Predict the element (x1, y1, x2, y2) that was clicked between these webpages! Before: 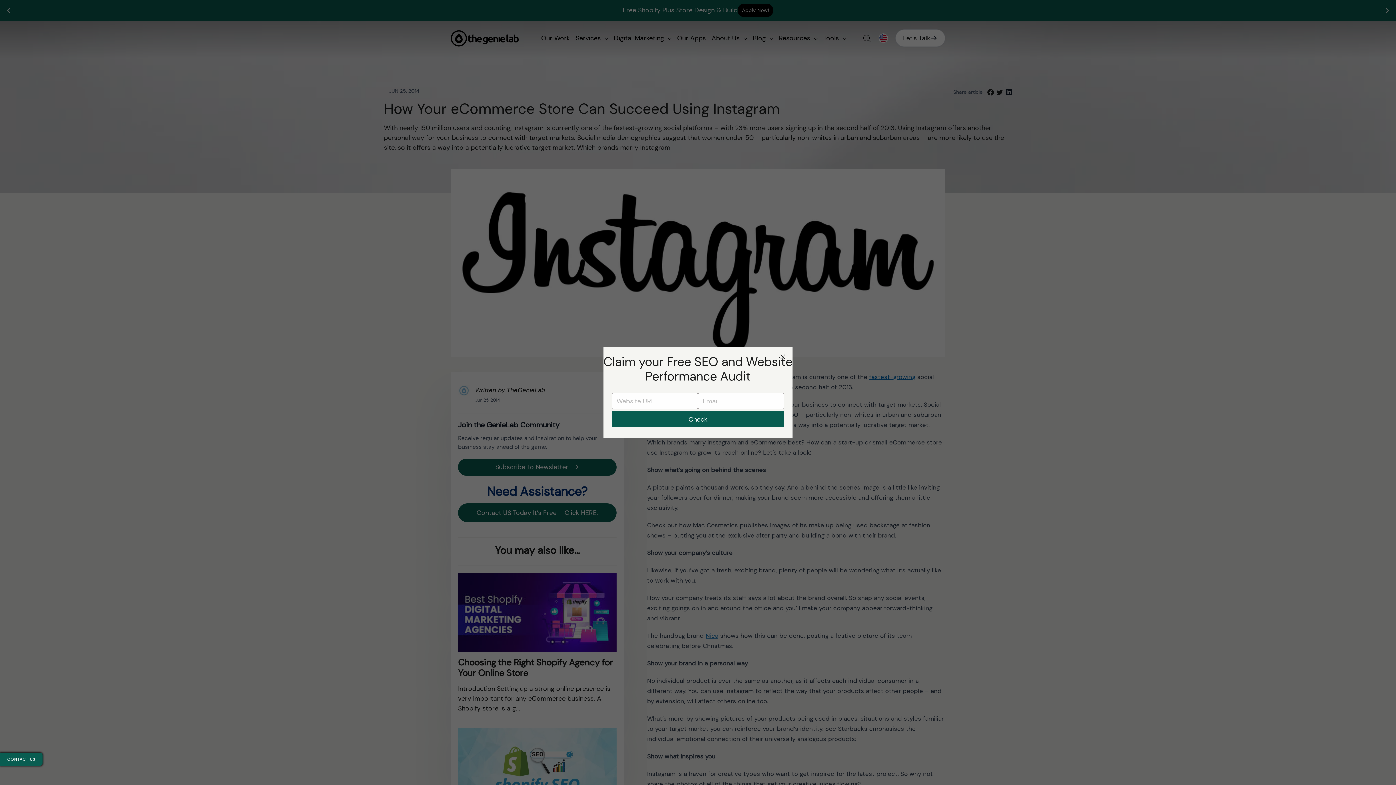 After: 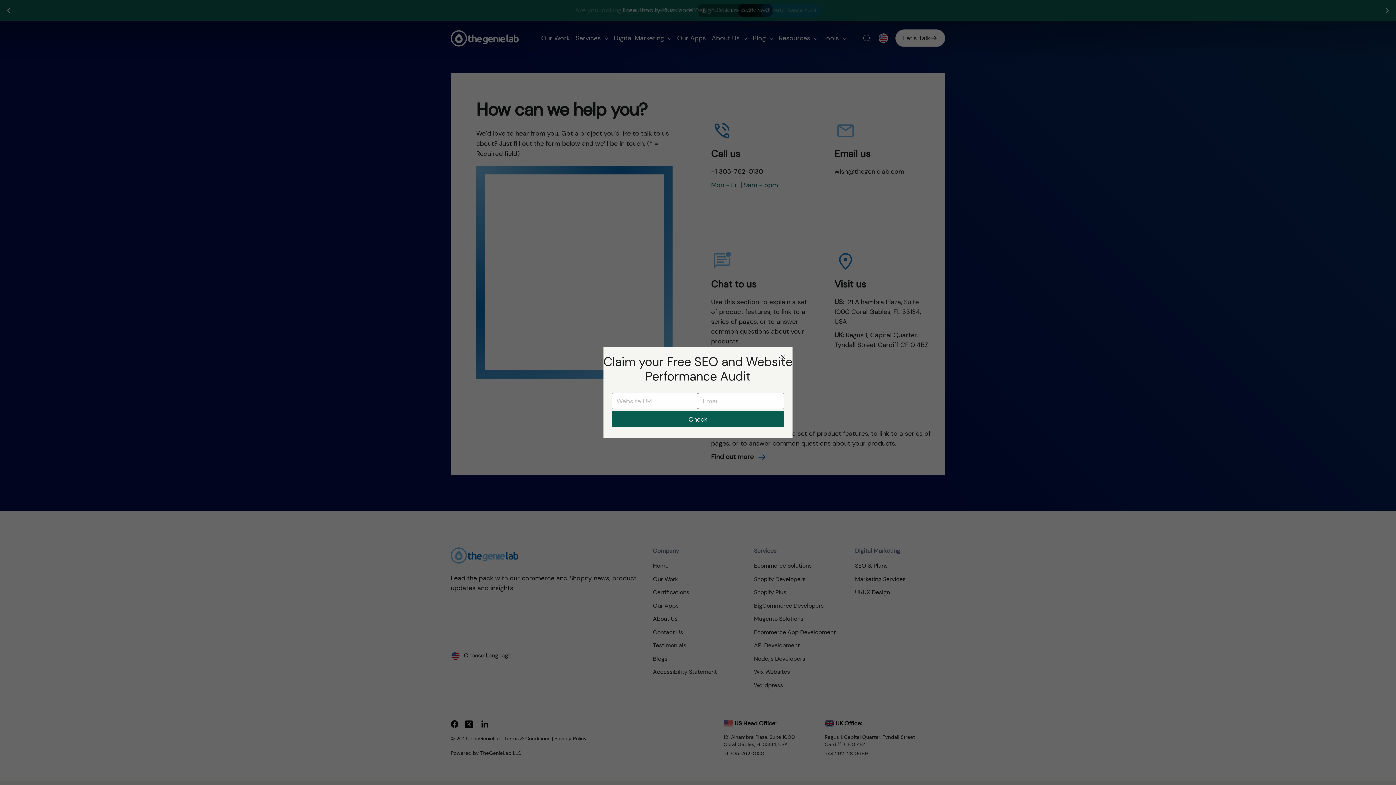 Action: label: CONTACT US bbox: (0, 753, 42, 766)